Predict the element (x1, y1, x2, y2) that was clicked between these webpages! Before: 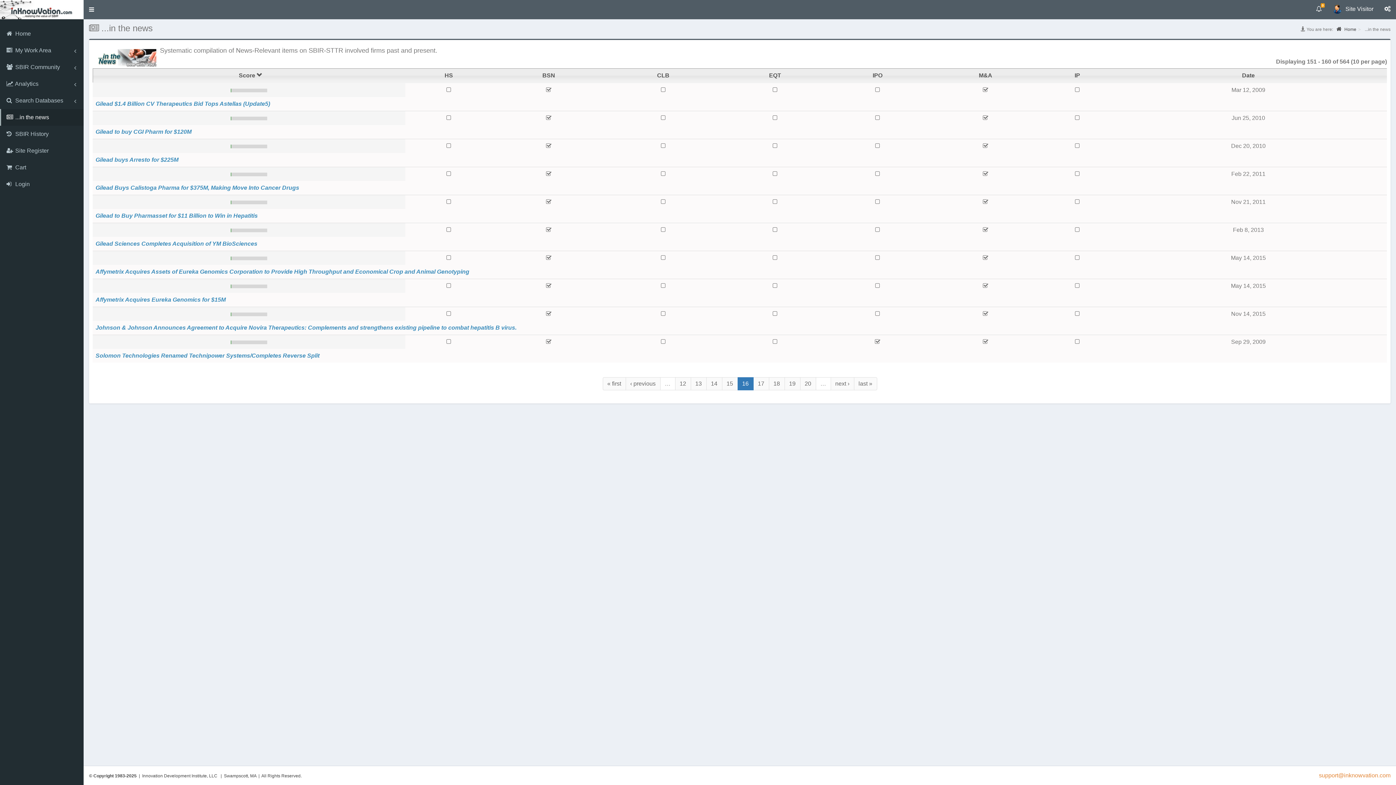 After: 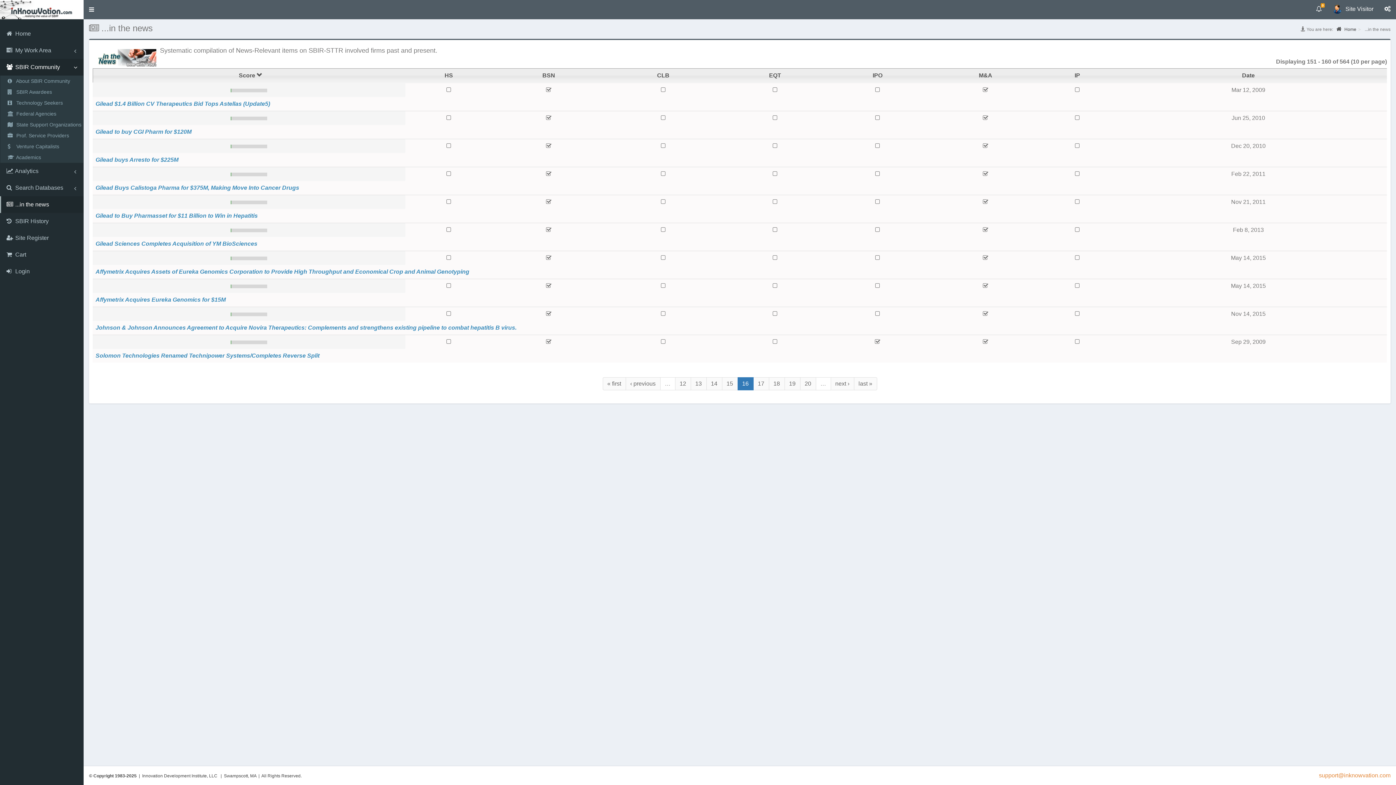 Action: bbox: (0, 58, 83, 75) label:  SBIR Community